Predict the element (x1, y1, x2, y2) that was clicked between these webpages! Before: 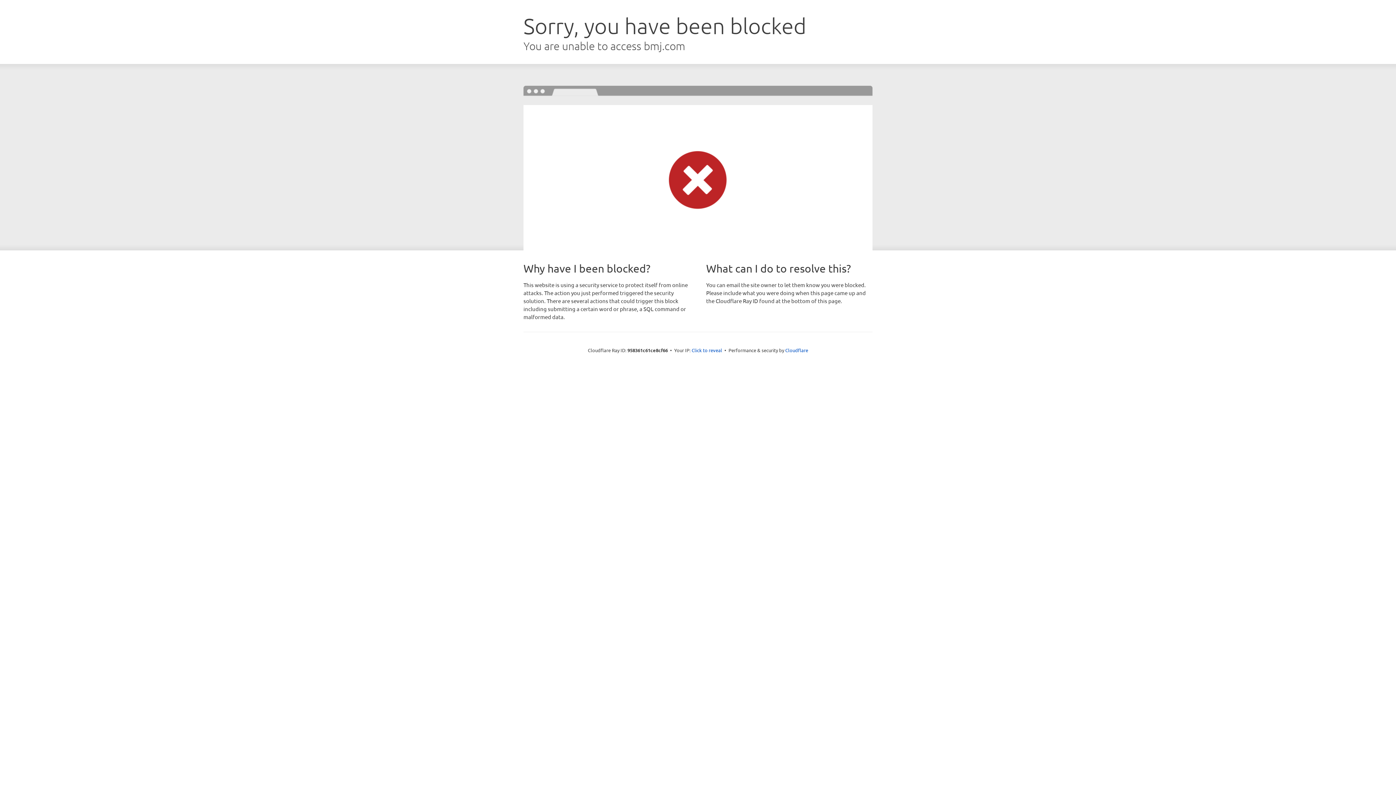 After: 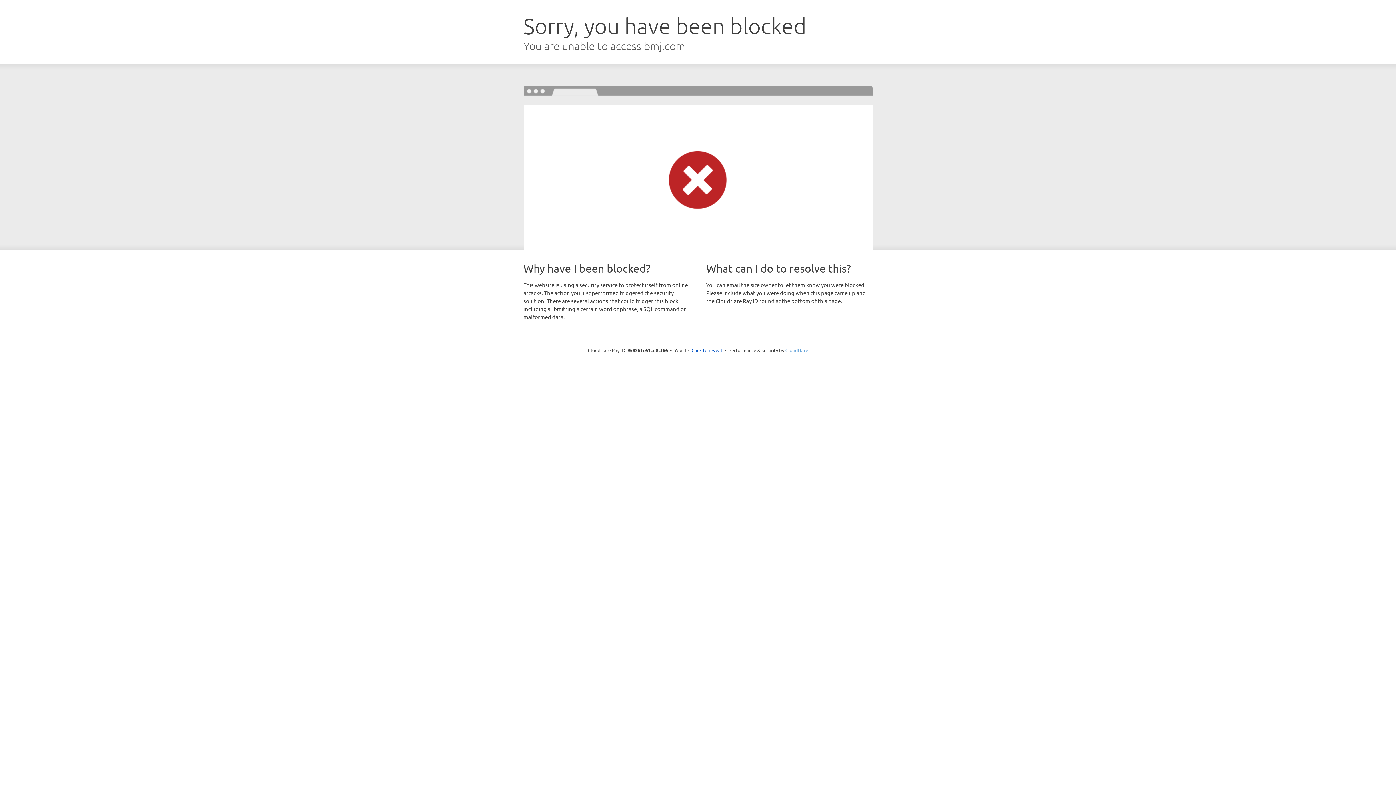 Action: label: Cloudflare bbox: (785, 347, 808, 353)